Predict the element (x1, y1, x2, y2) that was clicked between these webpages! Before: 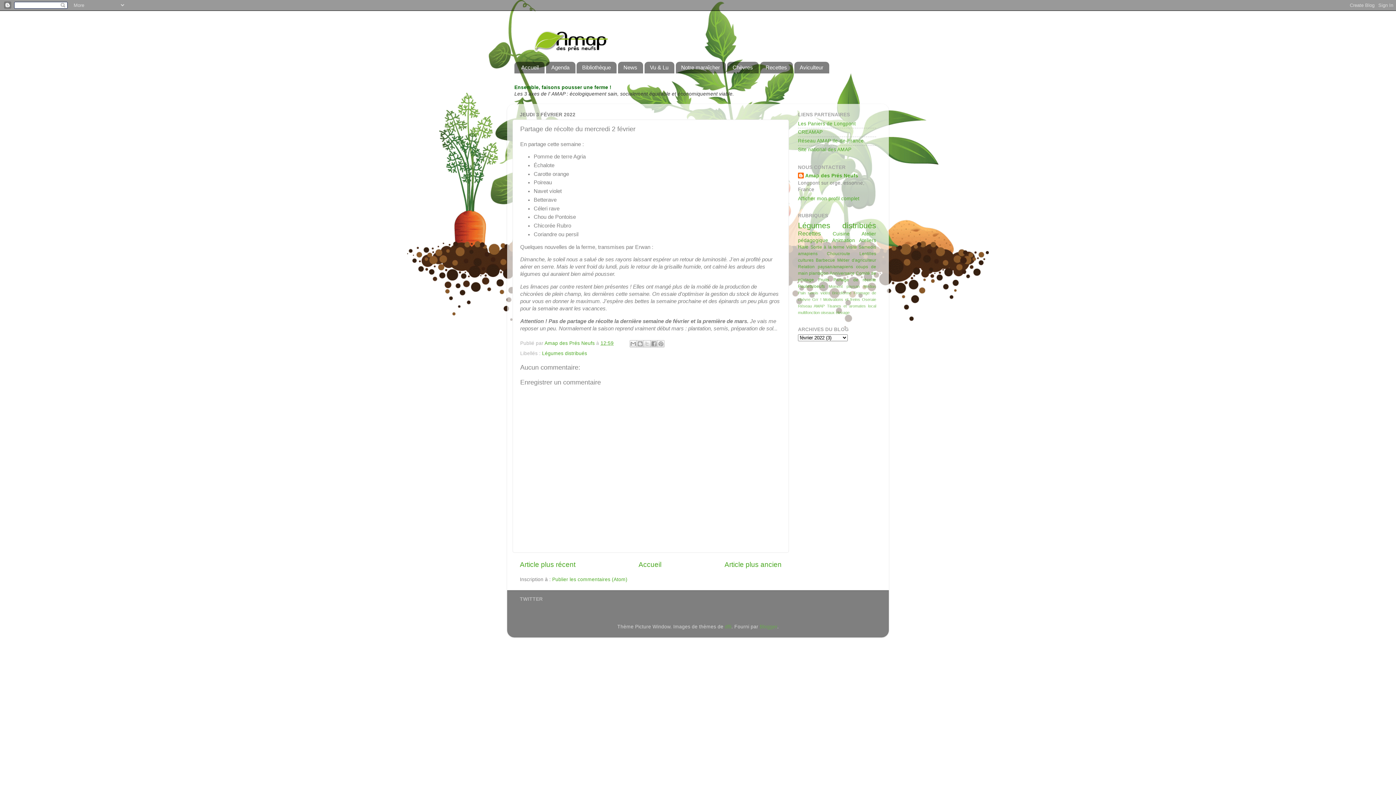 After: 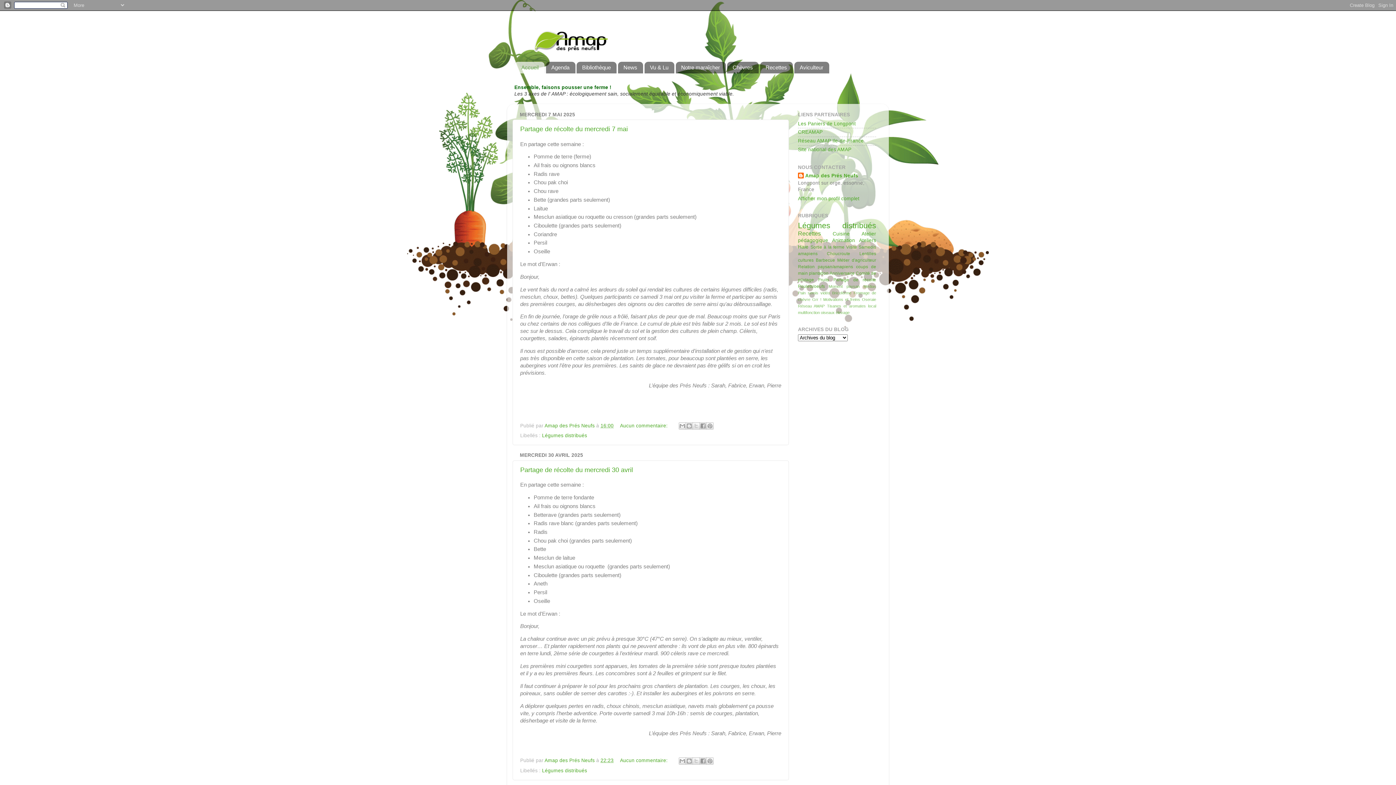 Action: label: Accueil bbox: (514, 61, 544, 73)